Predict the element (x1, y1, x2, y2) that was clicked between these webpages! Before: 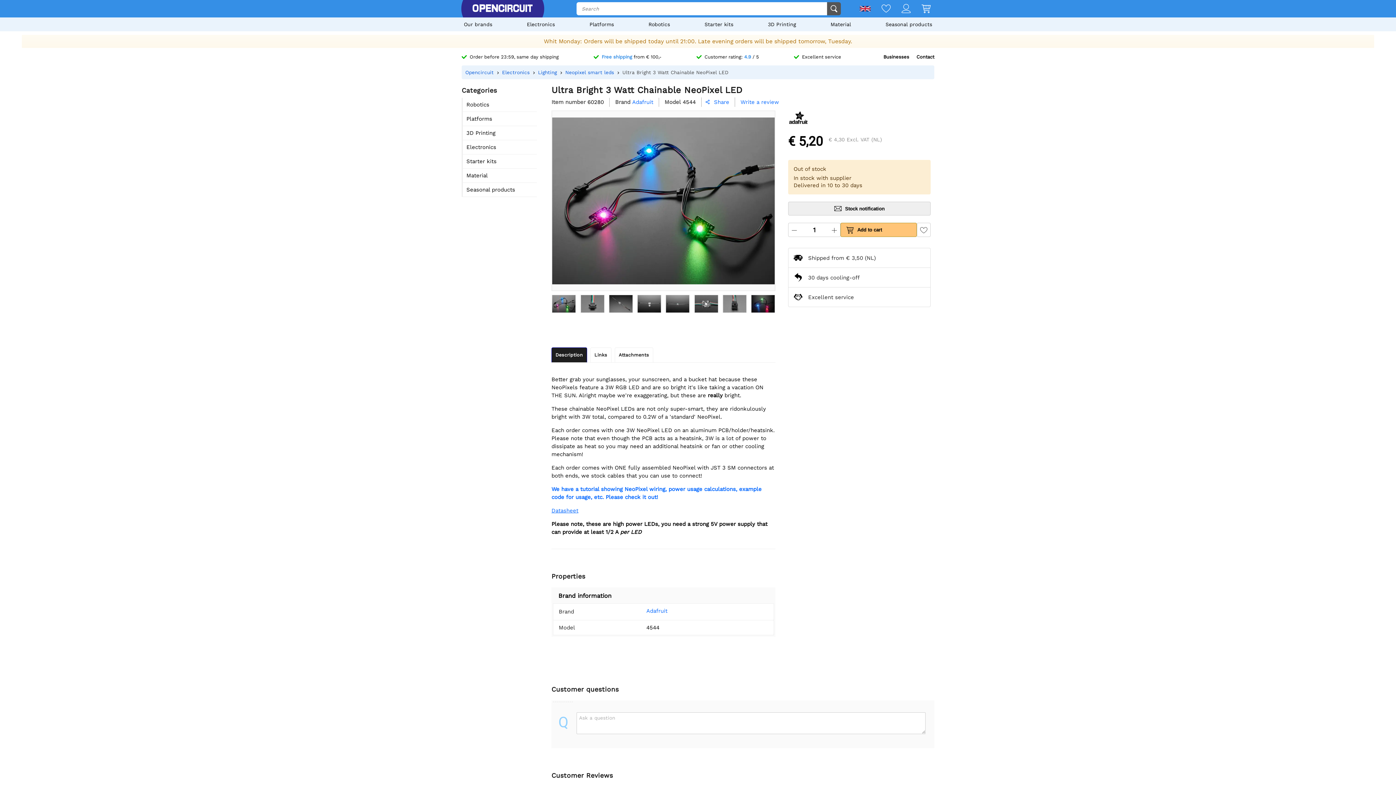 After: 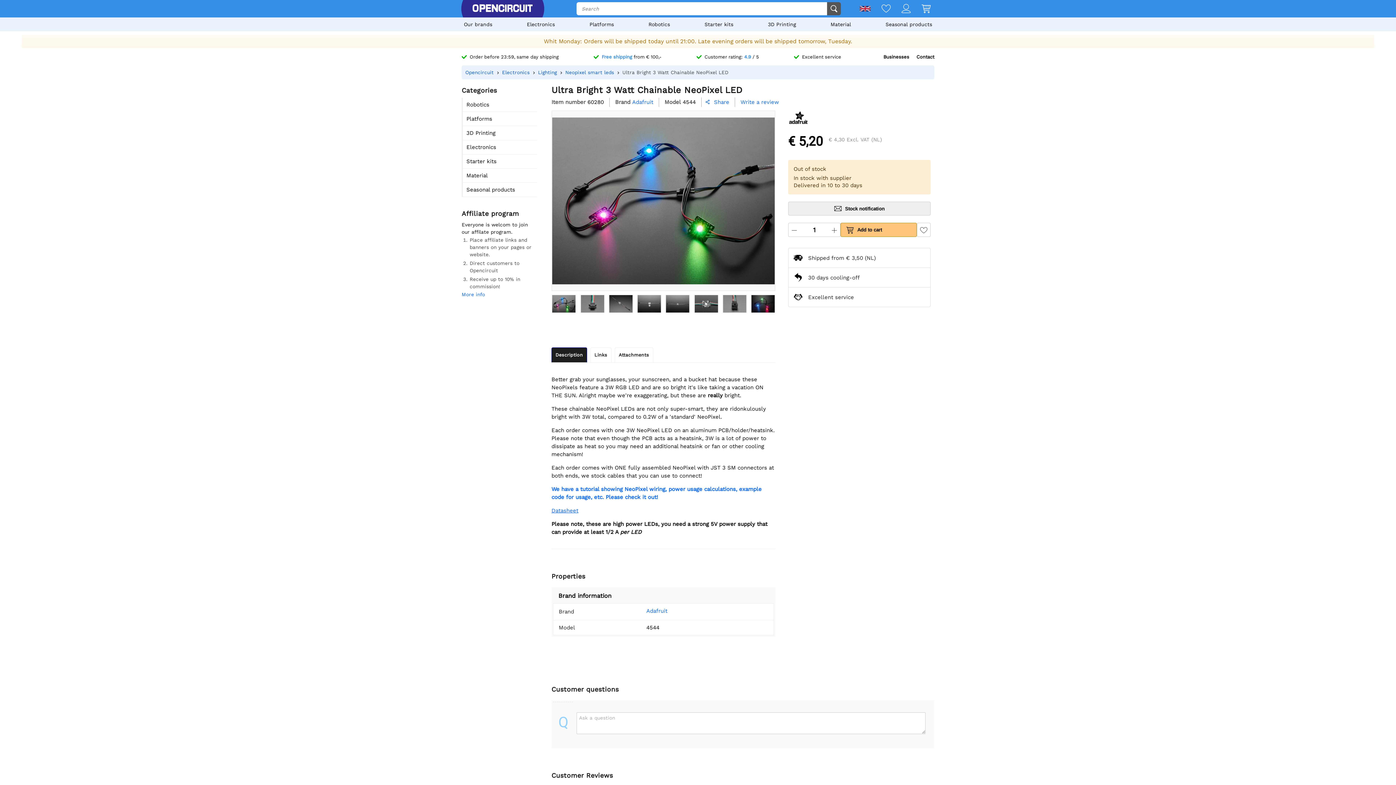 Action: bbox: (622, 69, 728, 75) label: Ultra Bright 3 Watt Chainable NeoPixel LED